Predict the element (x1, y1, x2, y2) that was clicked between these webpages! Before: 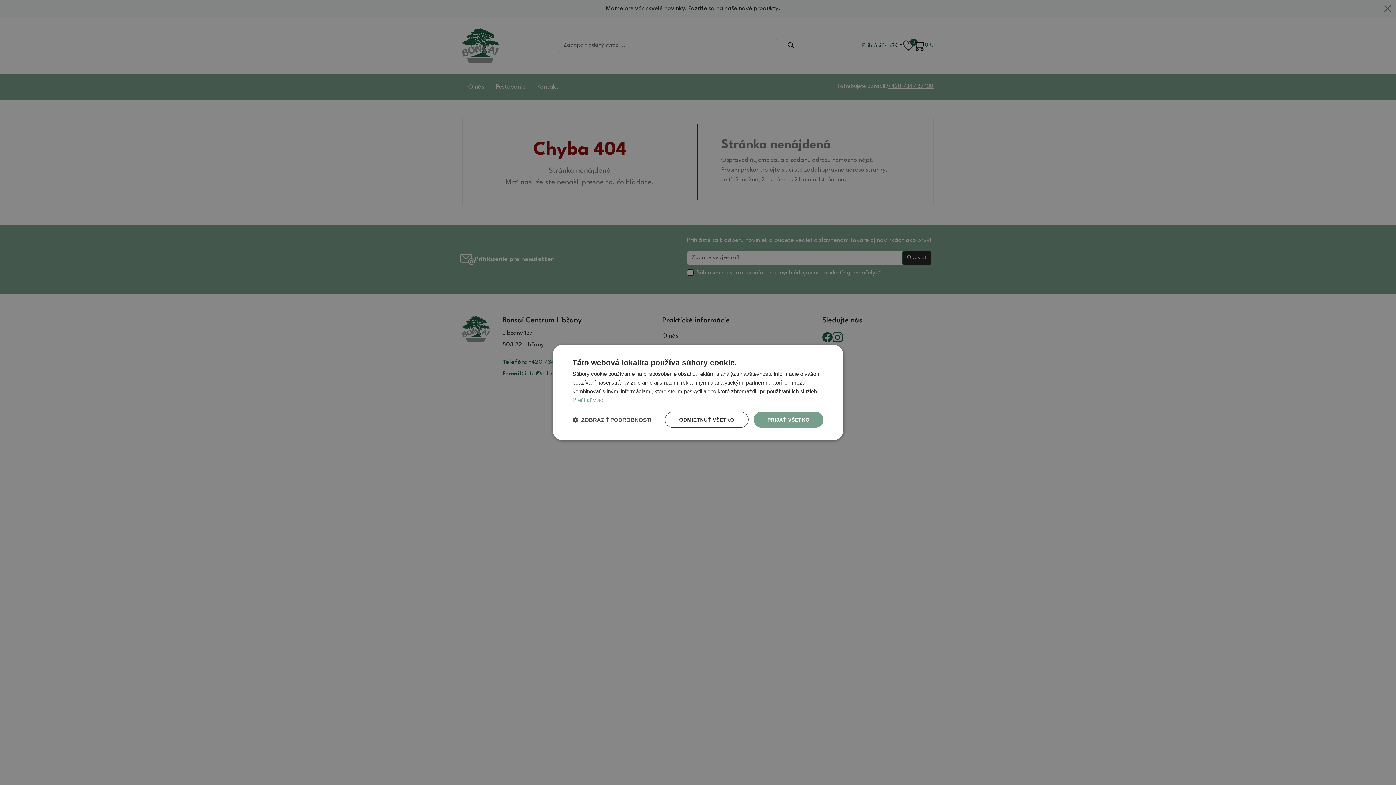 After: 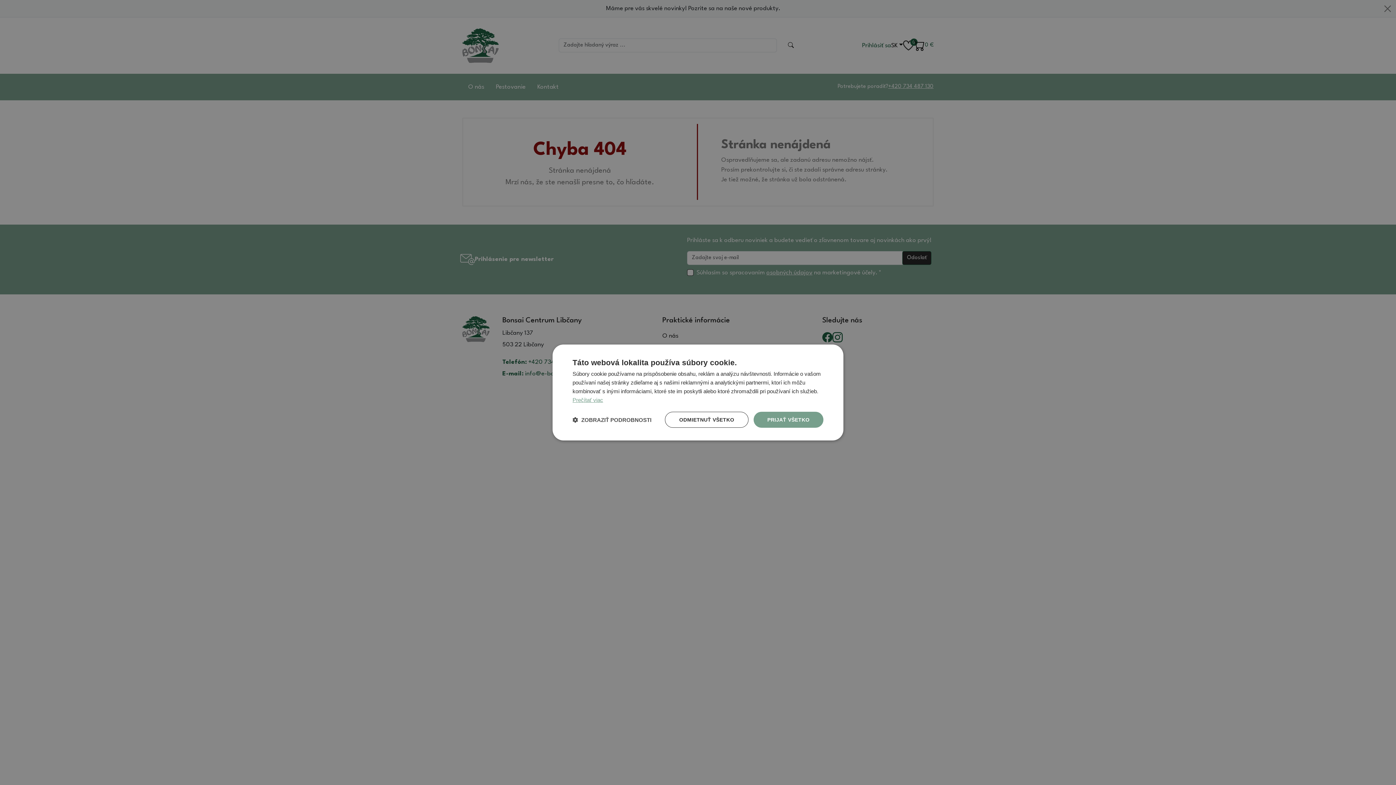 Action: bbox: (572, 397, 603, 403) label: Prečítať viac, opens a new window